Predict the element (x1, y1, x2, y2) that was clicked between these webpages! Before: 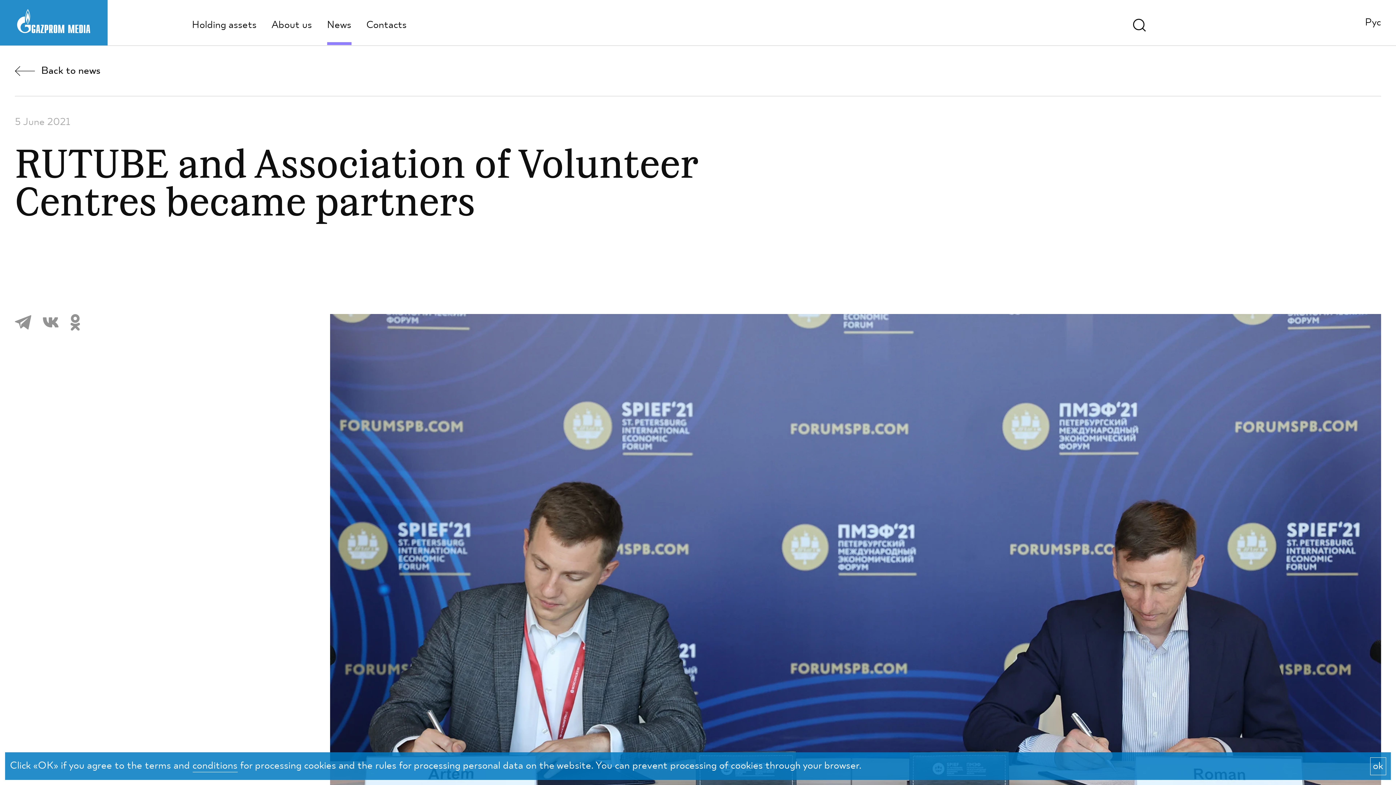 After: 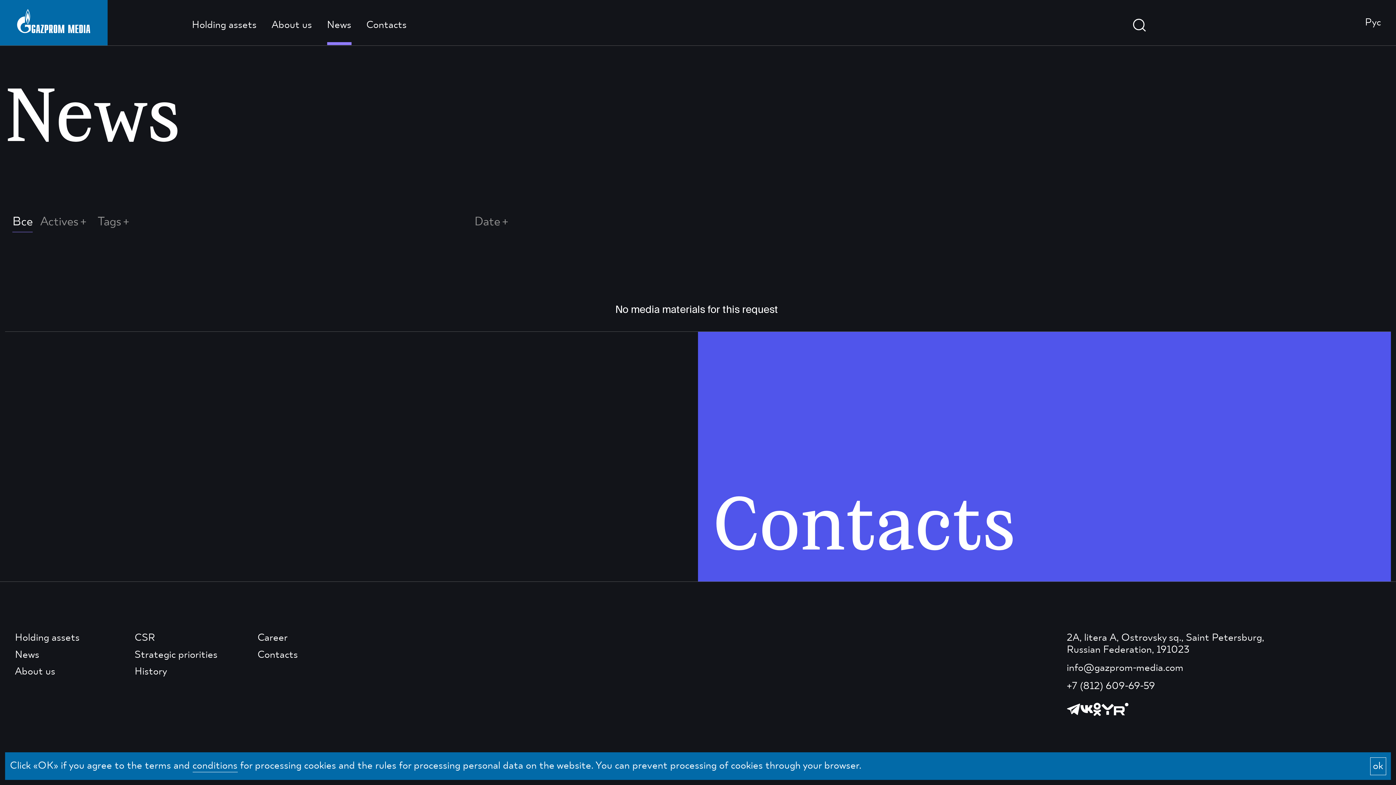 Action: label: Back to news bbox: (15, 66, 1381, 76)